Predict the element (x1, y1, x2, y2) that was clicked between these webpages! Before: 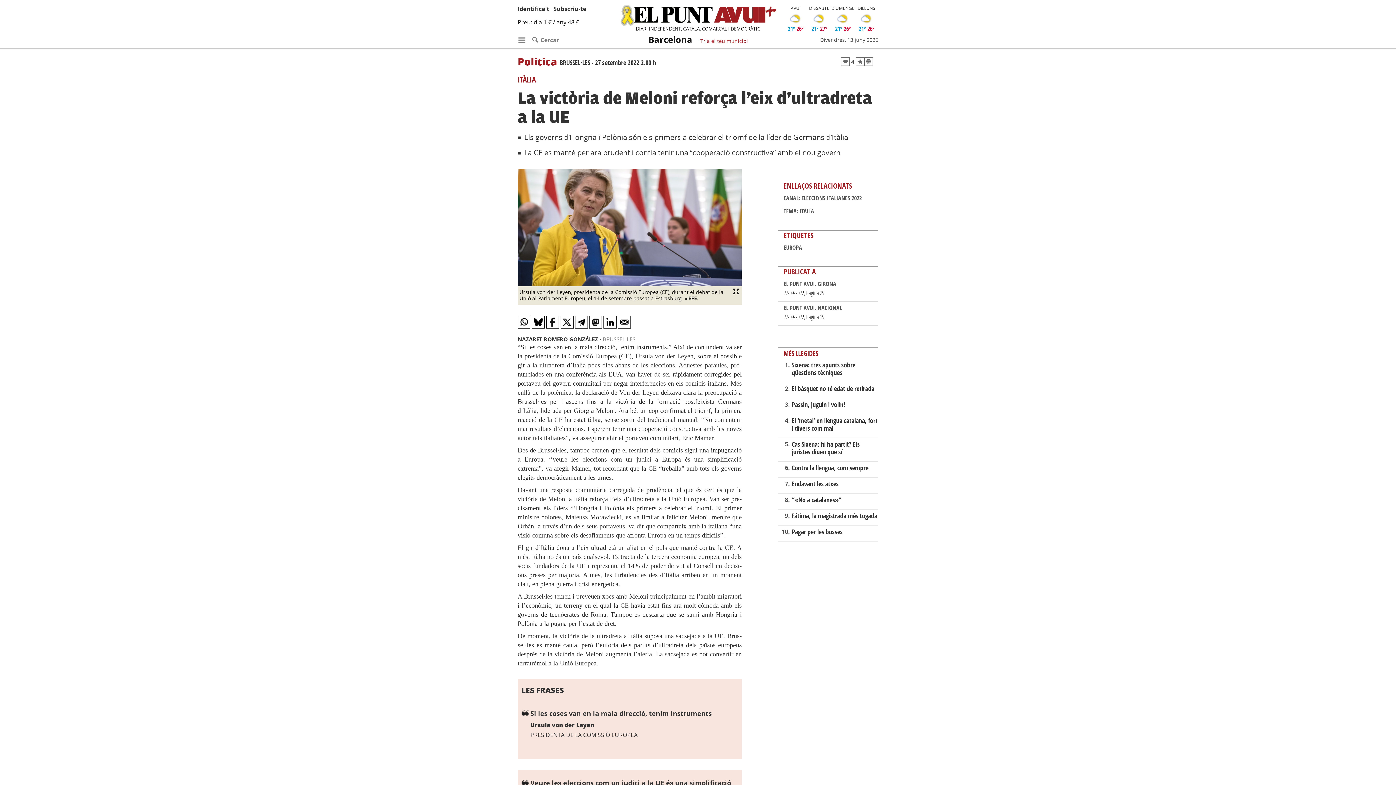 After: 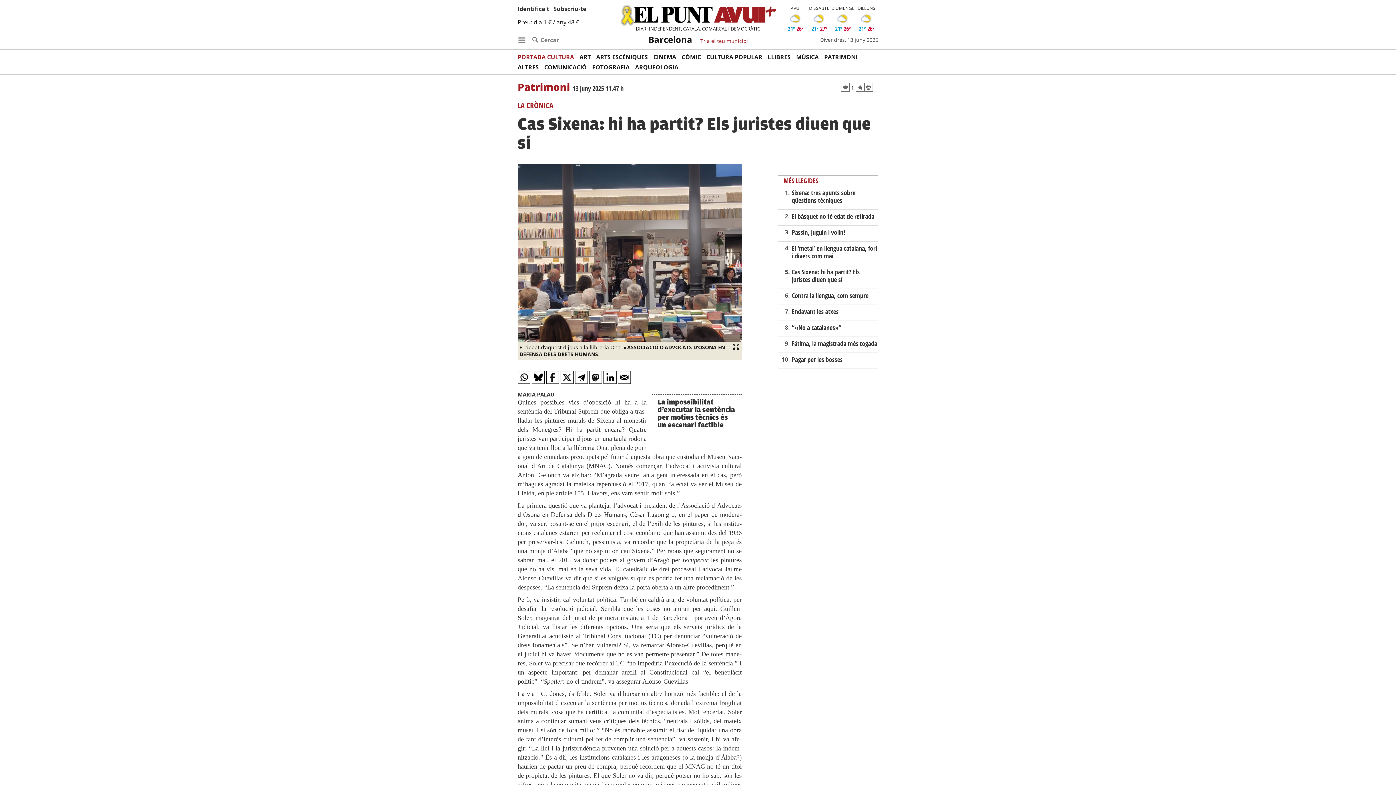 Action: bbox: (791, 440, 859, 456) label: Cas Sixena: hi ha partit? Els juristes diuen que sí